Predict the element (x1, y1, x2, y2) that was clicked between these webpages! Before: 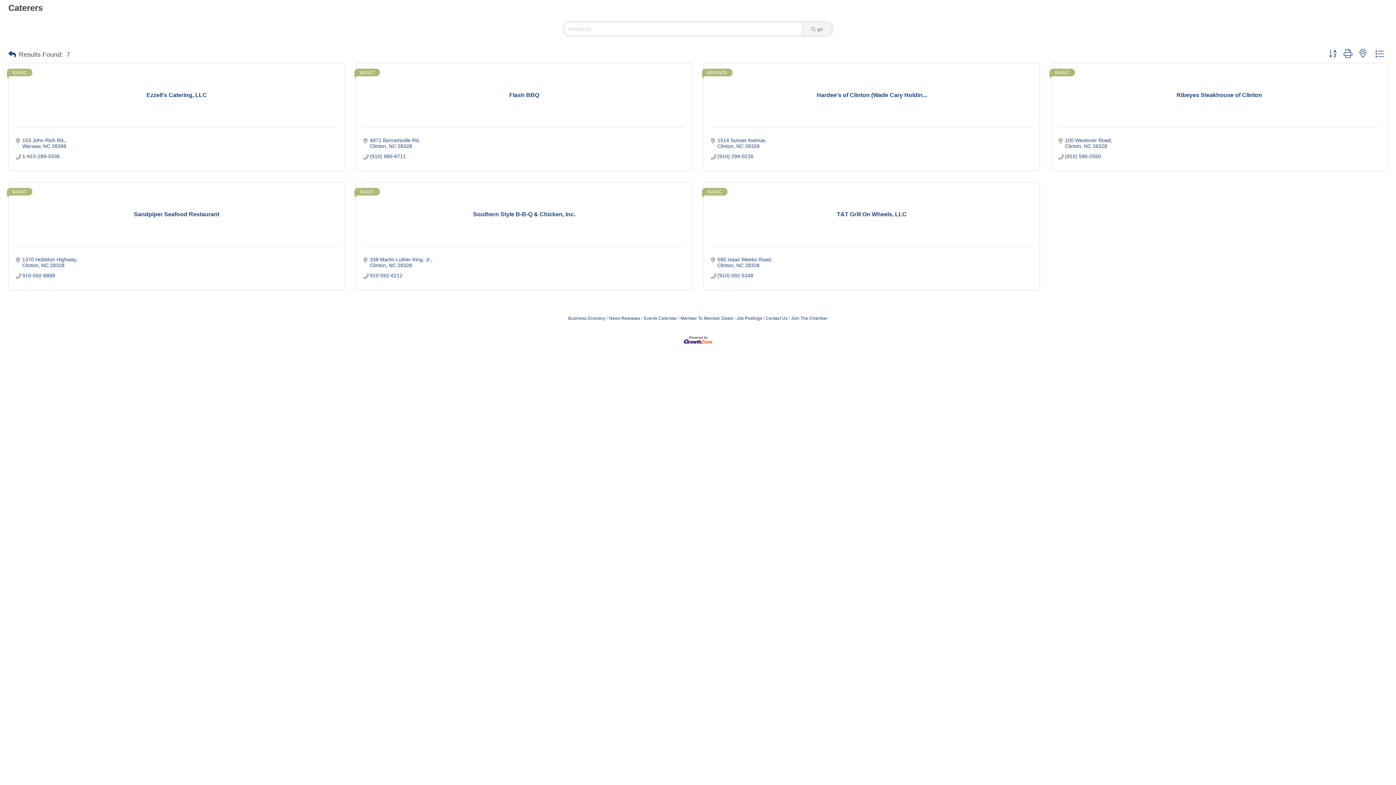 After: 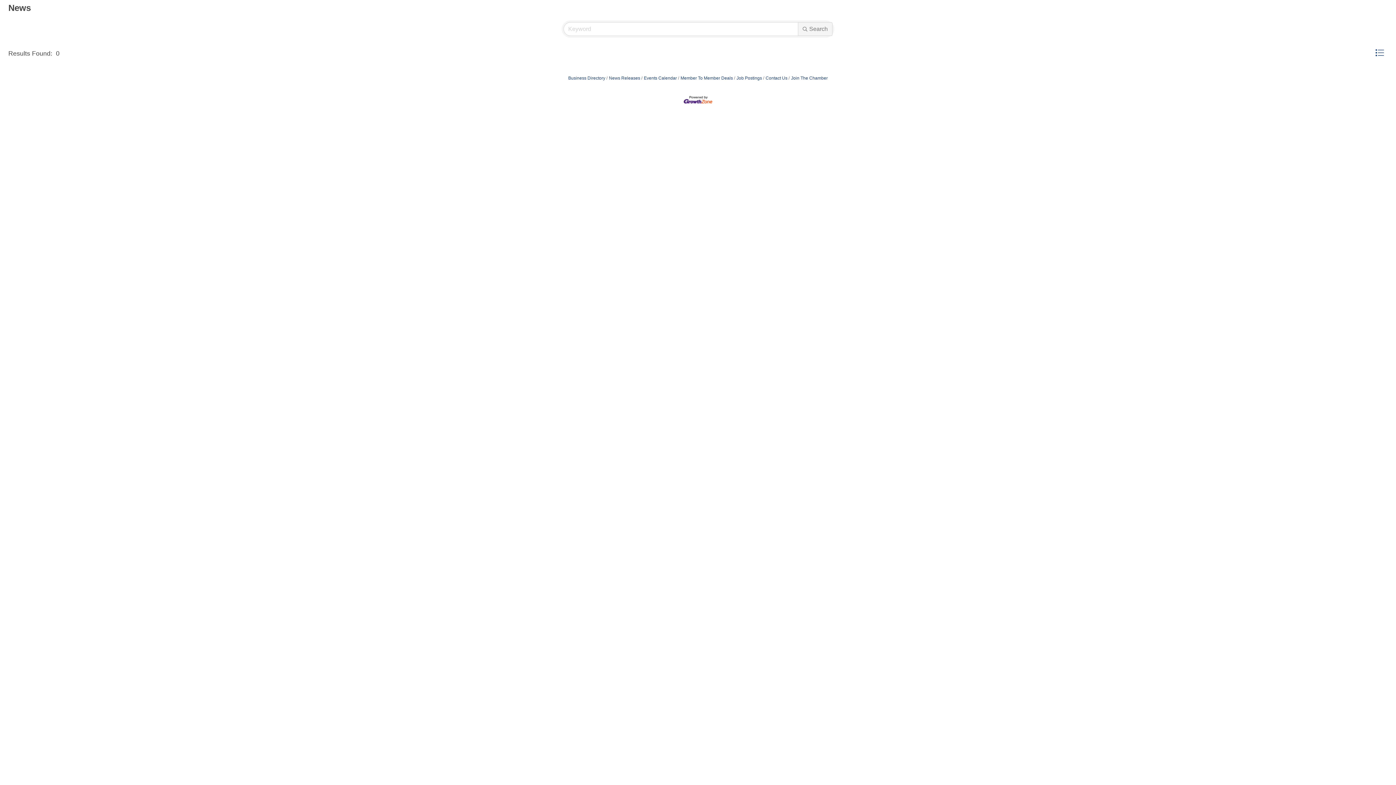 Action: label: News Releases bbox: (606, 316, 640, 321)